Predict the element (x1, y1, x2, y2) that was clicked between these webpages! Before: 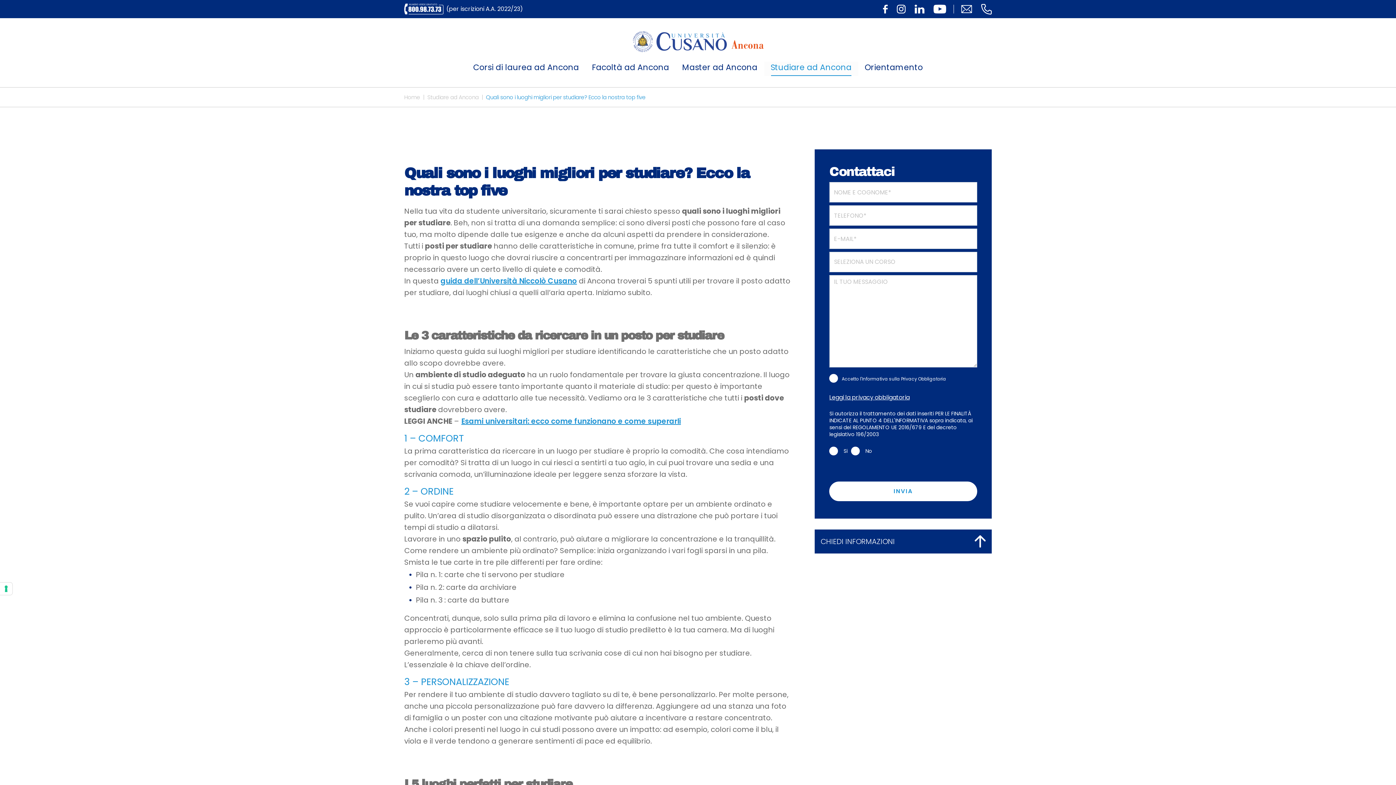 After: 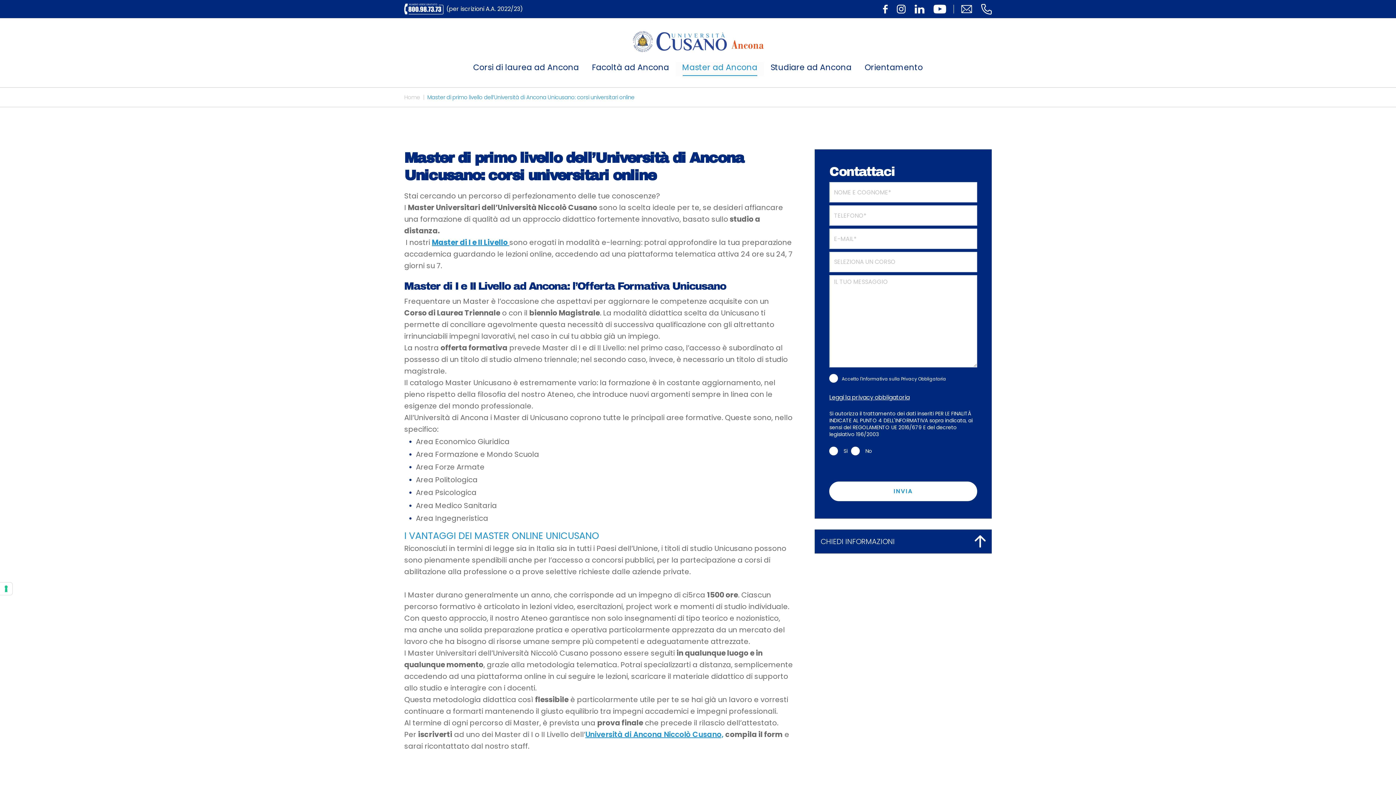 Action: bbox: (675, 61, 764, 75) label: Master ad Ancona